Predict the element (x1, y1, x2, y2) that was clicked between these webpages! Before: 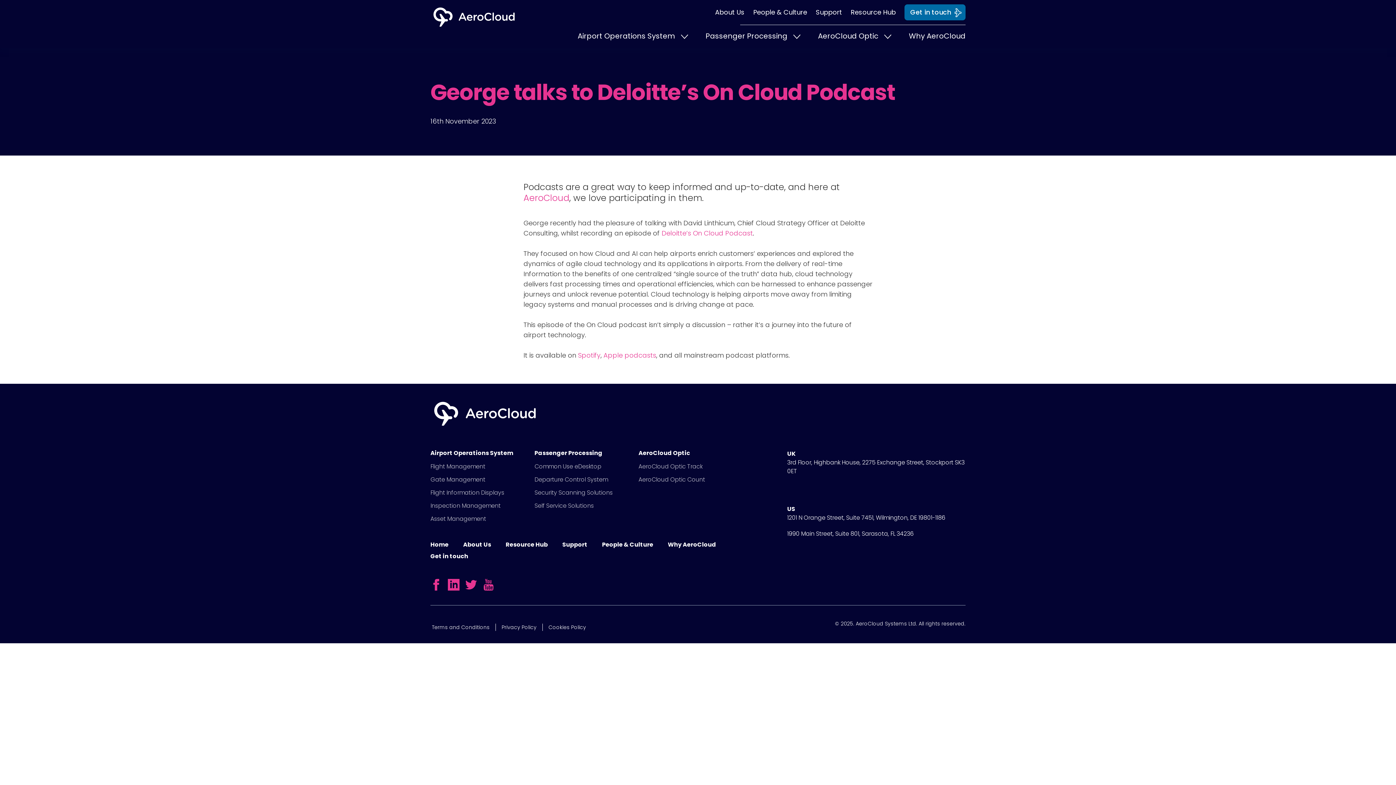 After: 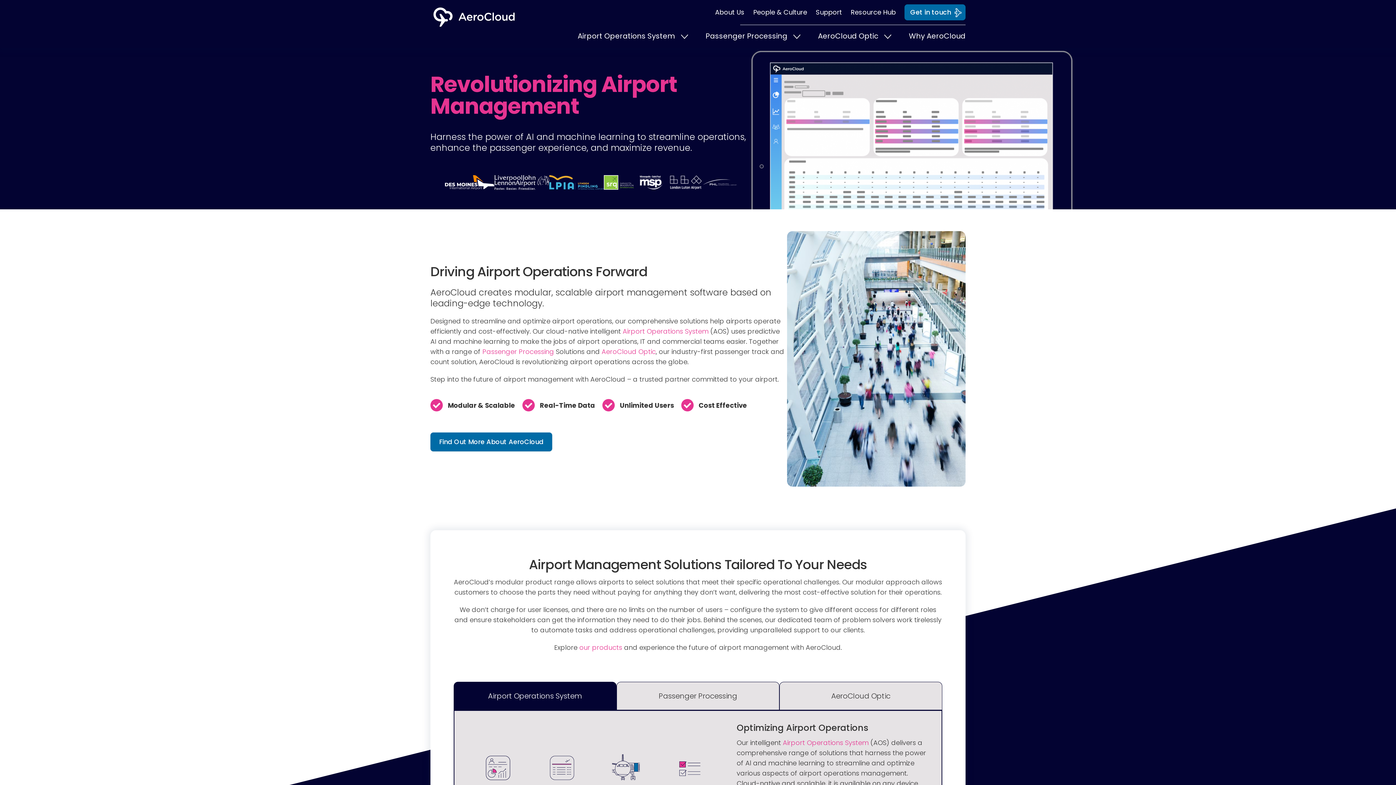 Action: bbox: (430, 0, 517, 34)